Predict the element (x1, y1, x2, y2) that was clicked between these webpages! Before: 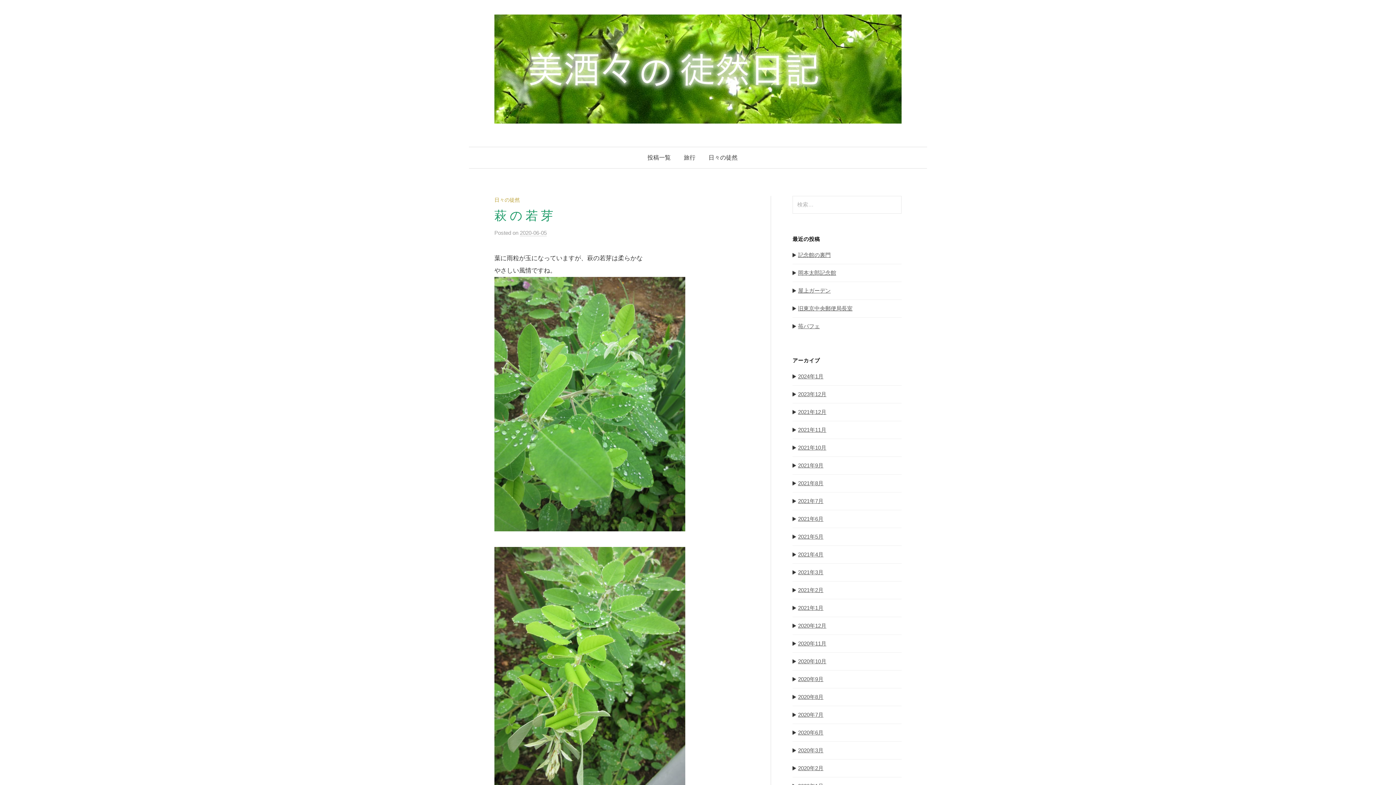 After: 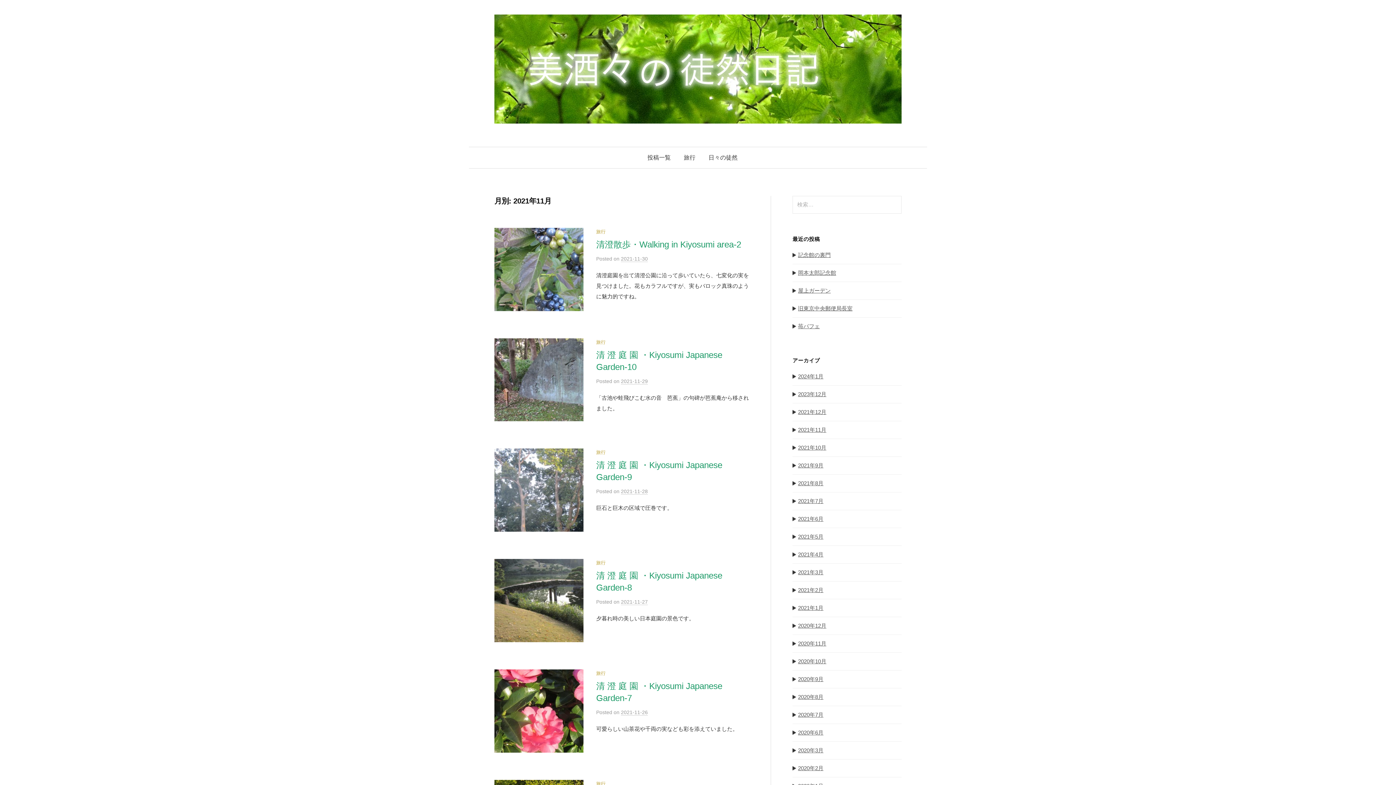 Action: label: 2021年11月 bbox: (792, 427, 826, 433)